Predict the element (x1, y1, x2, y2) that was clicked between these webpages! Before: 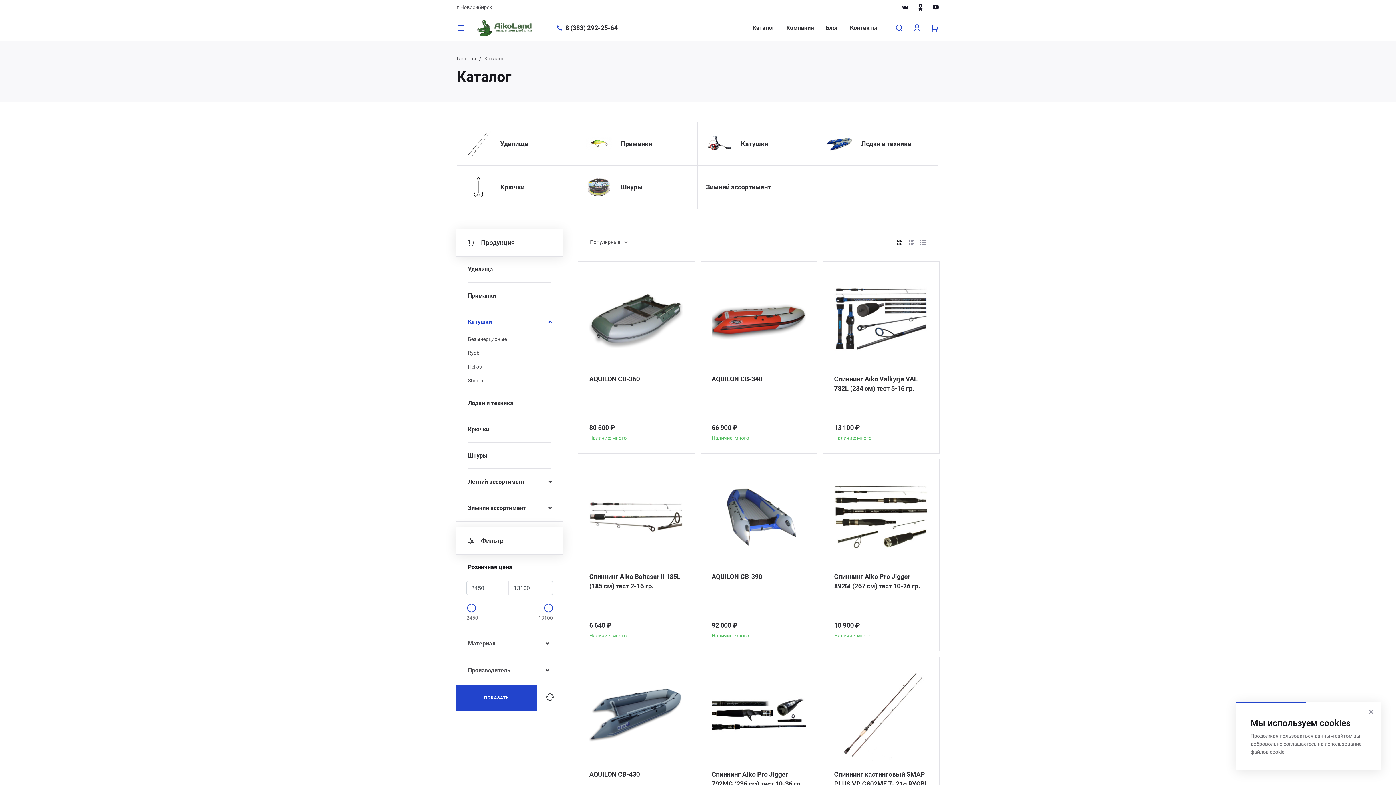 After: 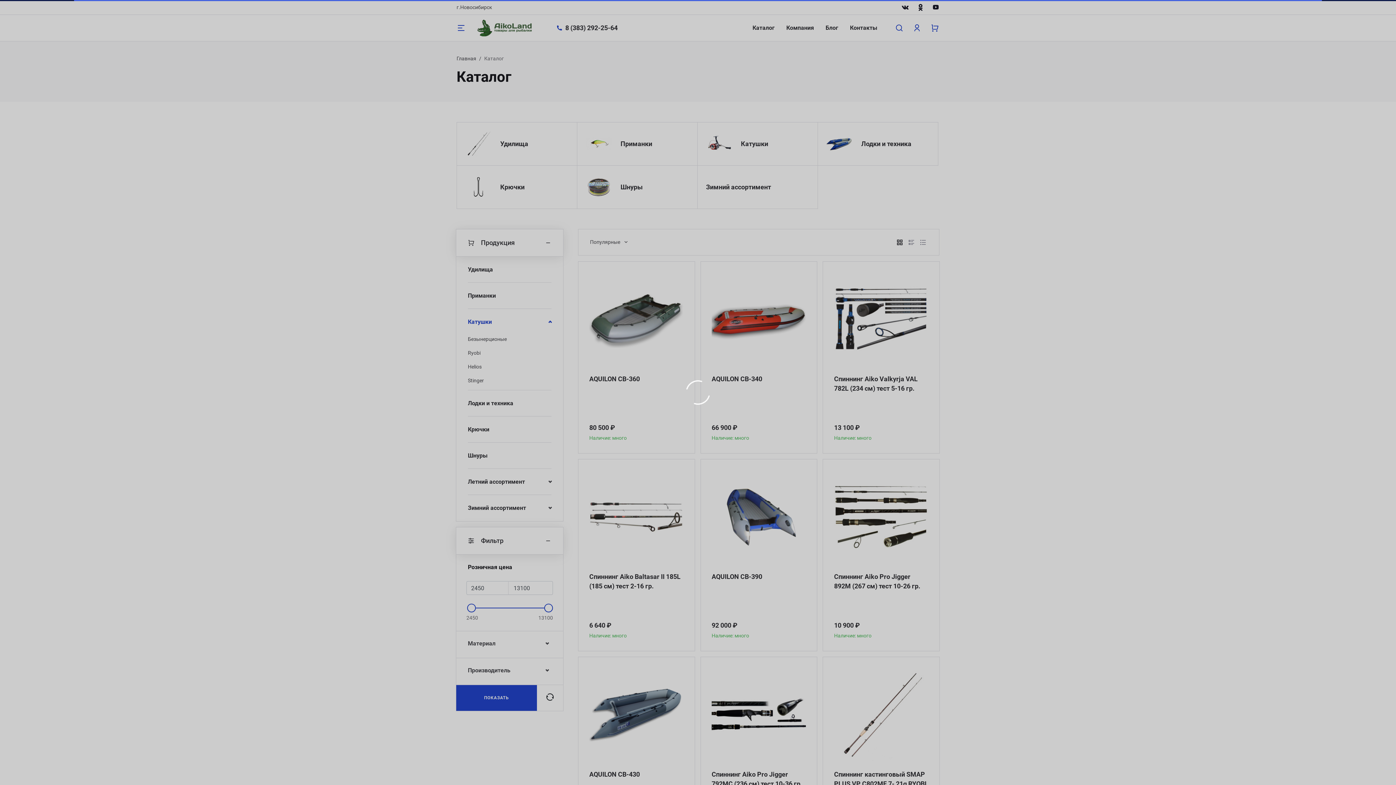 Action: bbox: (456, 14, 465, 41)